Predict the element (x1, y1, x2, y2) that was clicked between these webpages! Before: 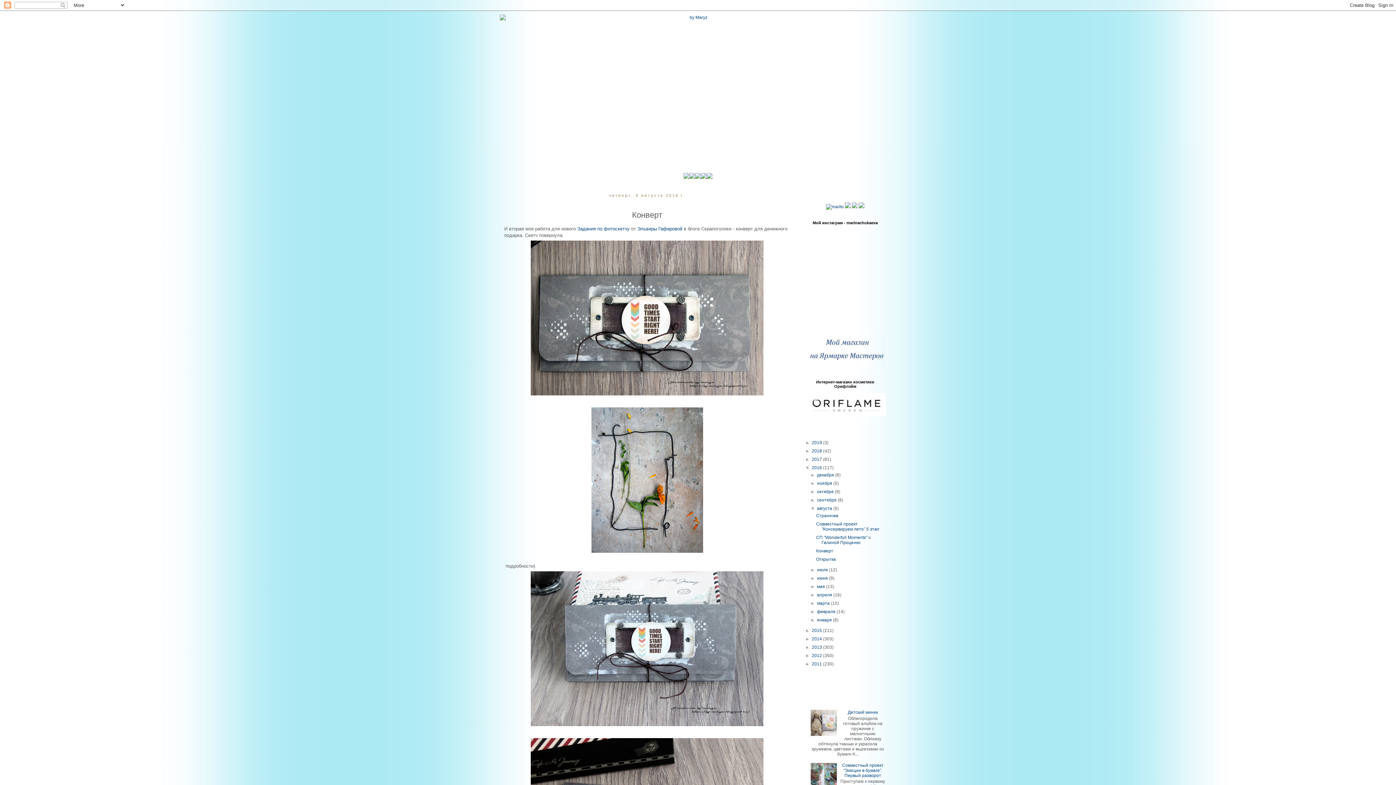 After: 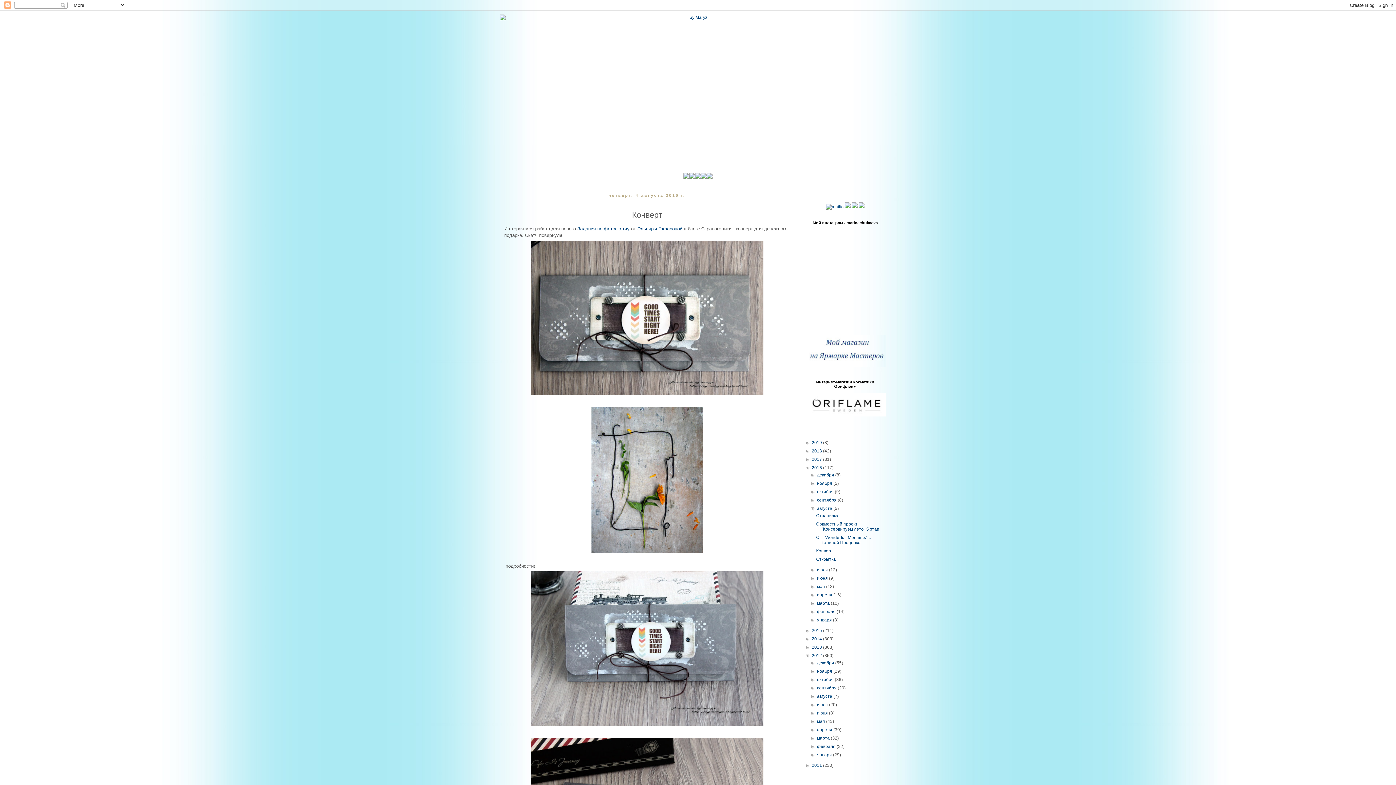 Action: bbox: (805, 653, 812, 658) label: ►  